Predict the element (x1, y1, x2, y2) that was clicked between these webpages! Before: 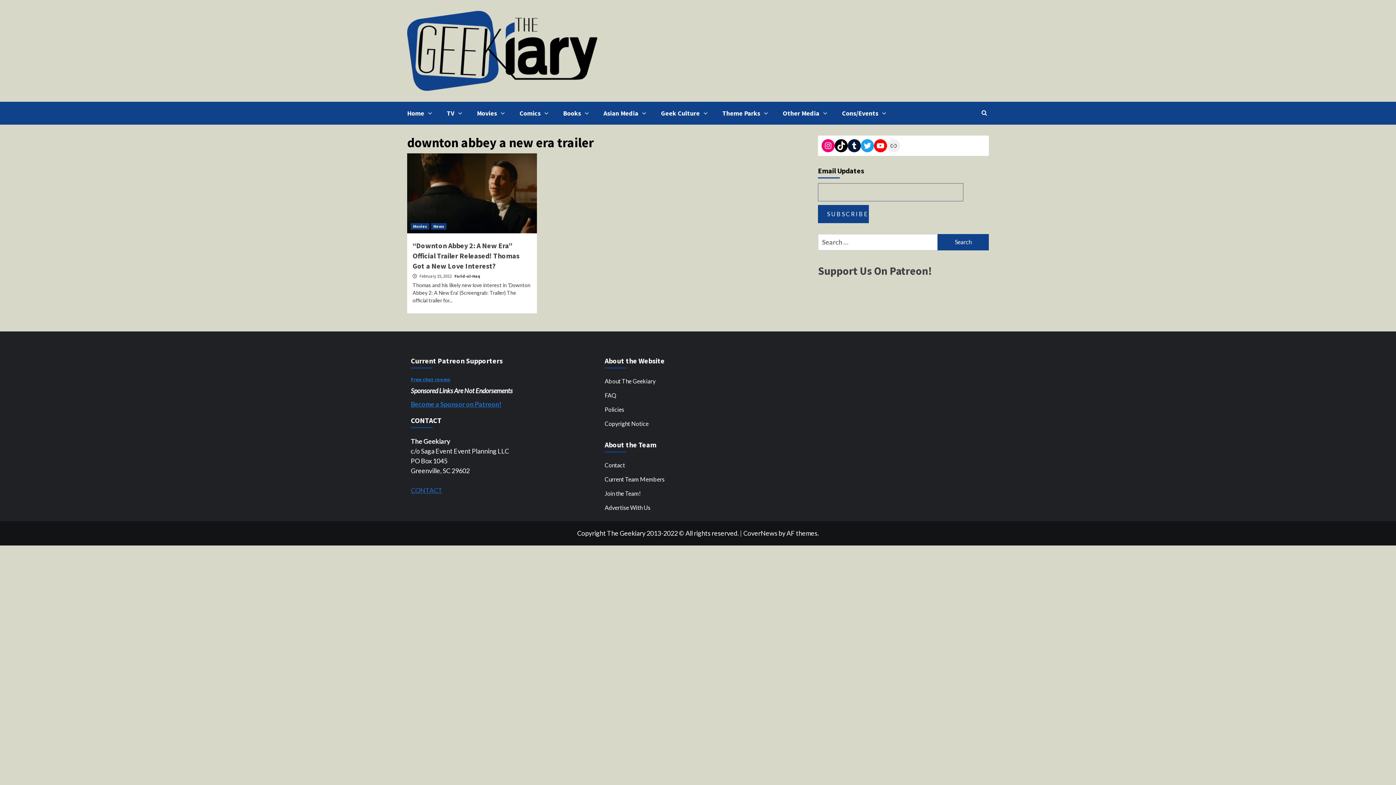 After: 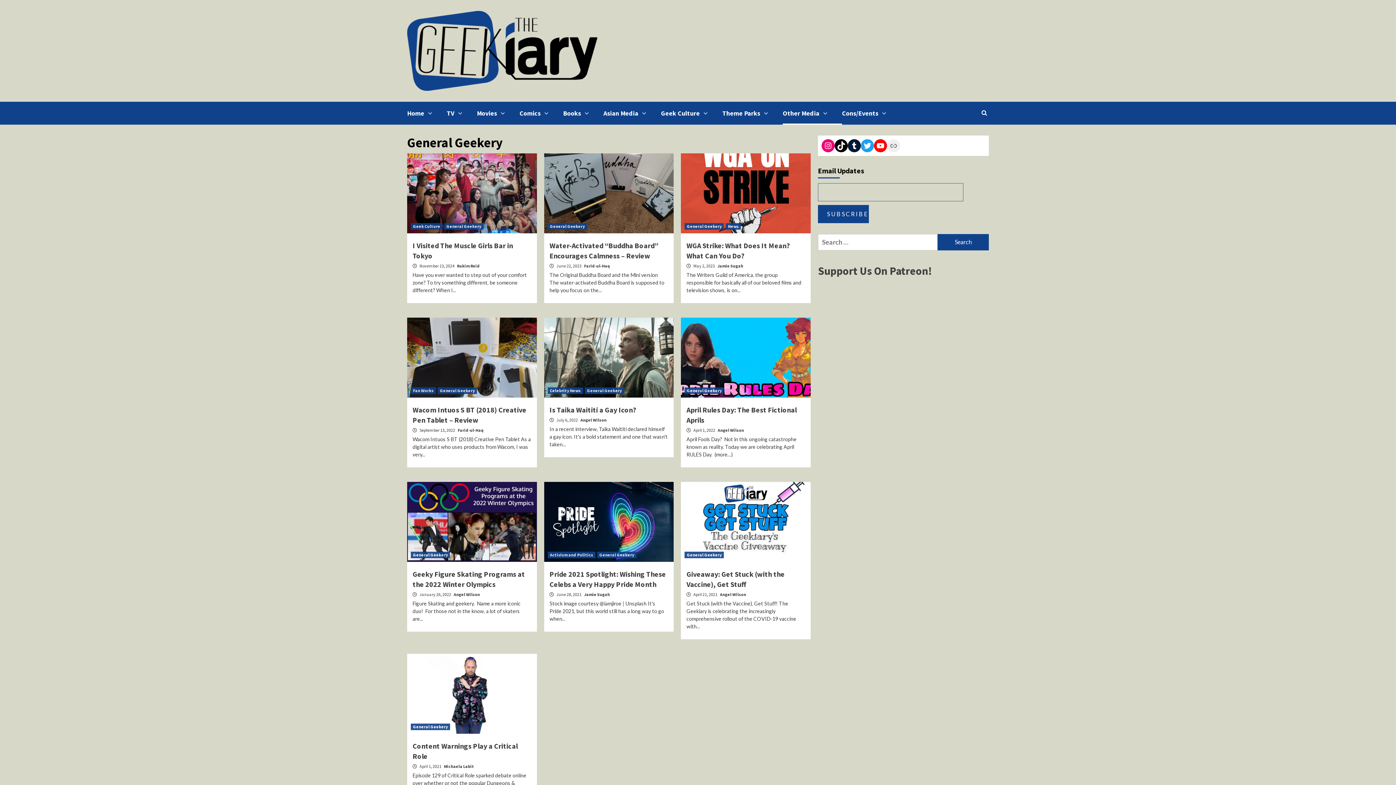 Action: bbox: (782, 101, 842, 124) label: Other Media